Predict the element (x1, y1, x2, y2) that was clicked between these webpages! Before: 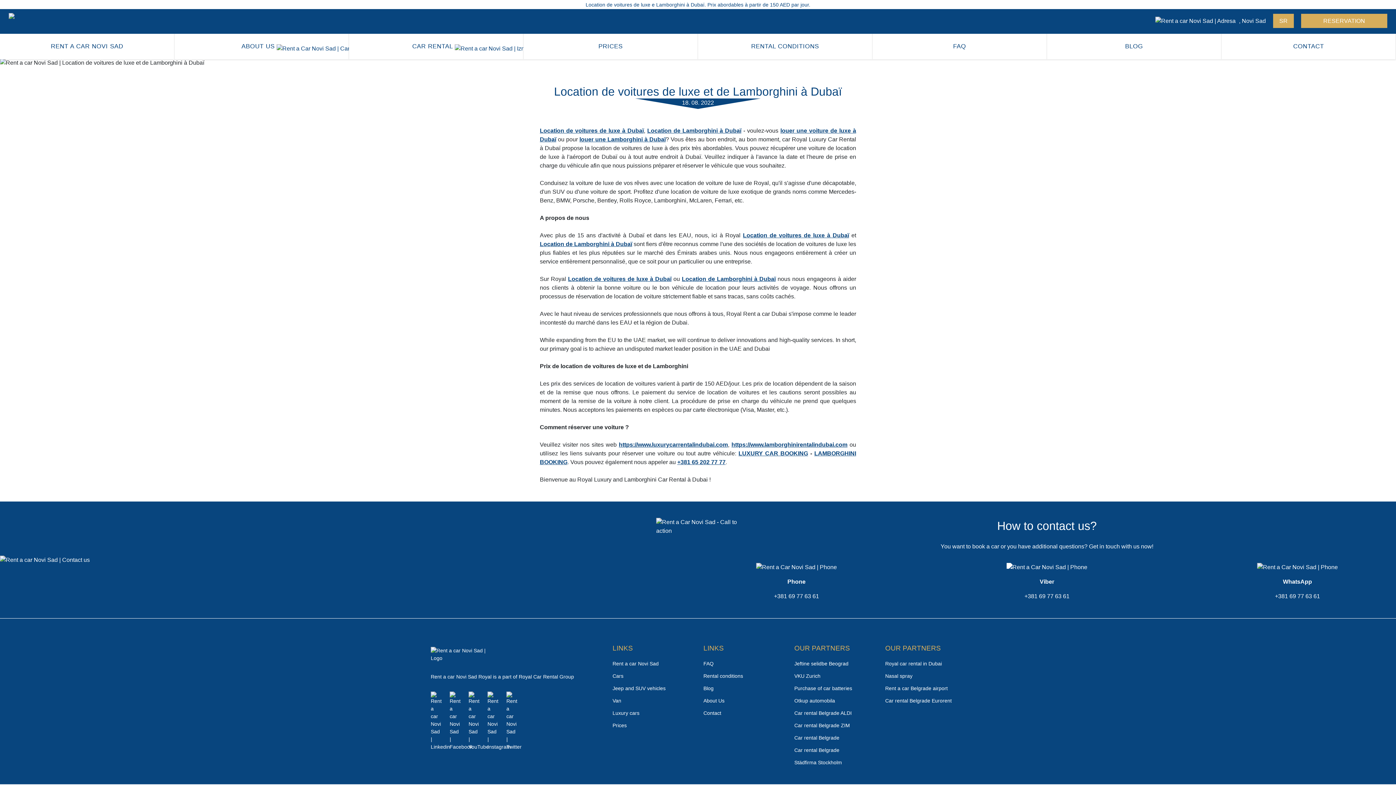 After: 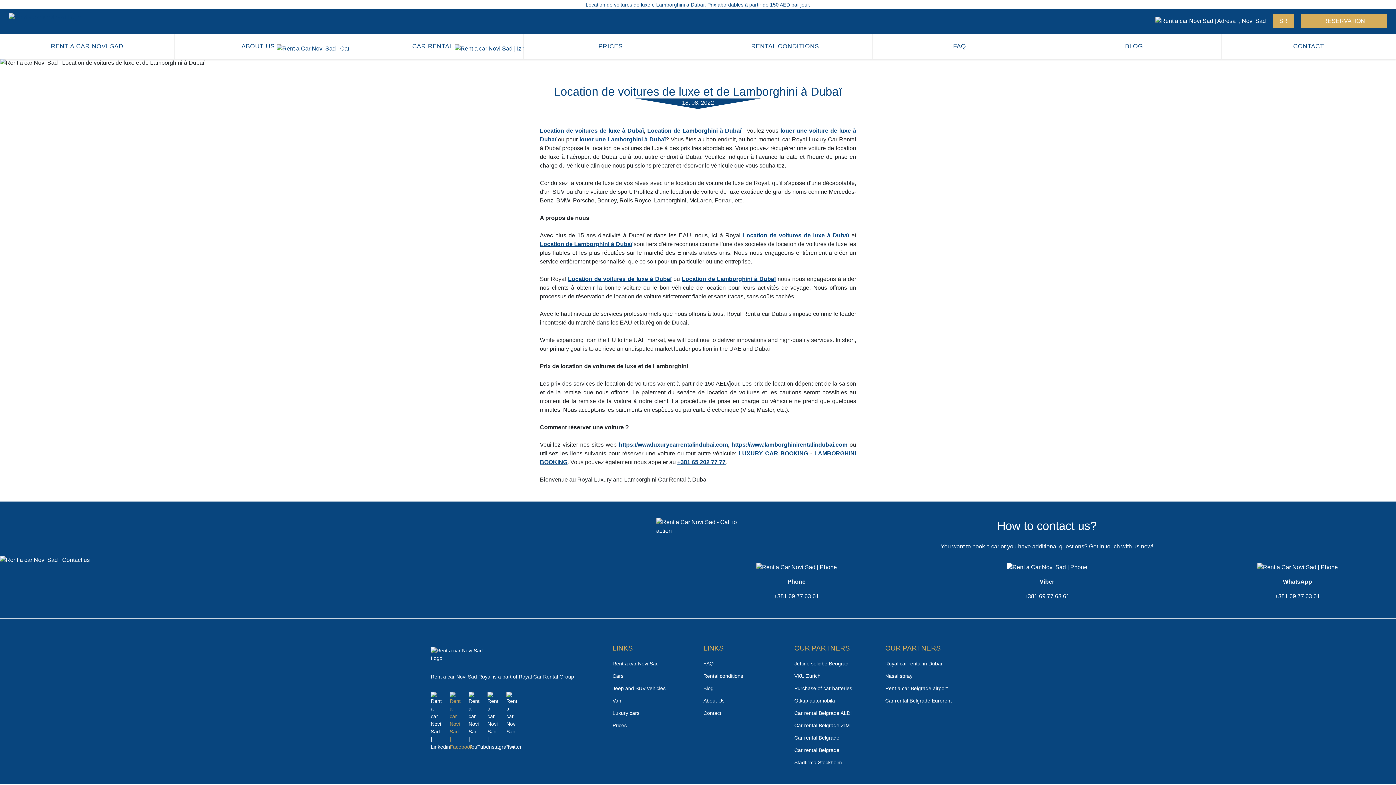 Action: bbox: (449, 691, 457, 751)